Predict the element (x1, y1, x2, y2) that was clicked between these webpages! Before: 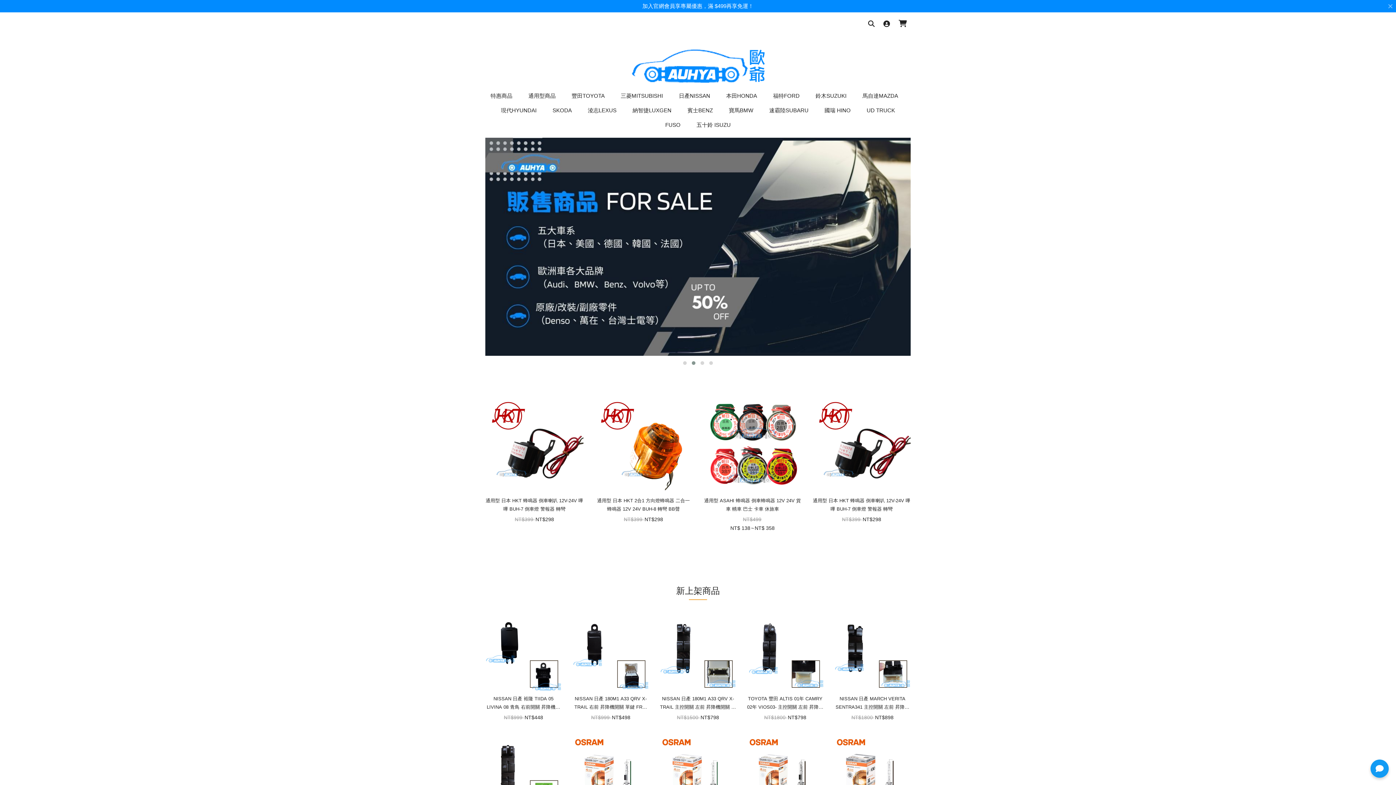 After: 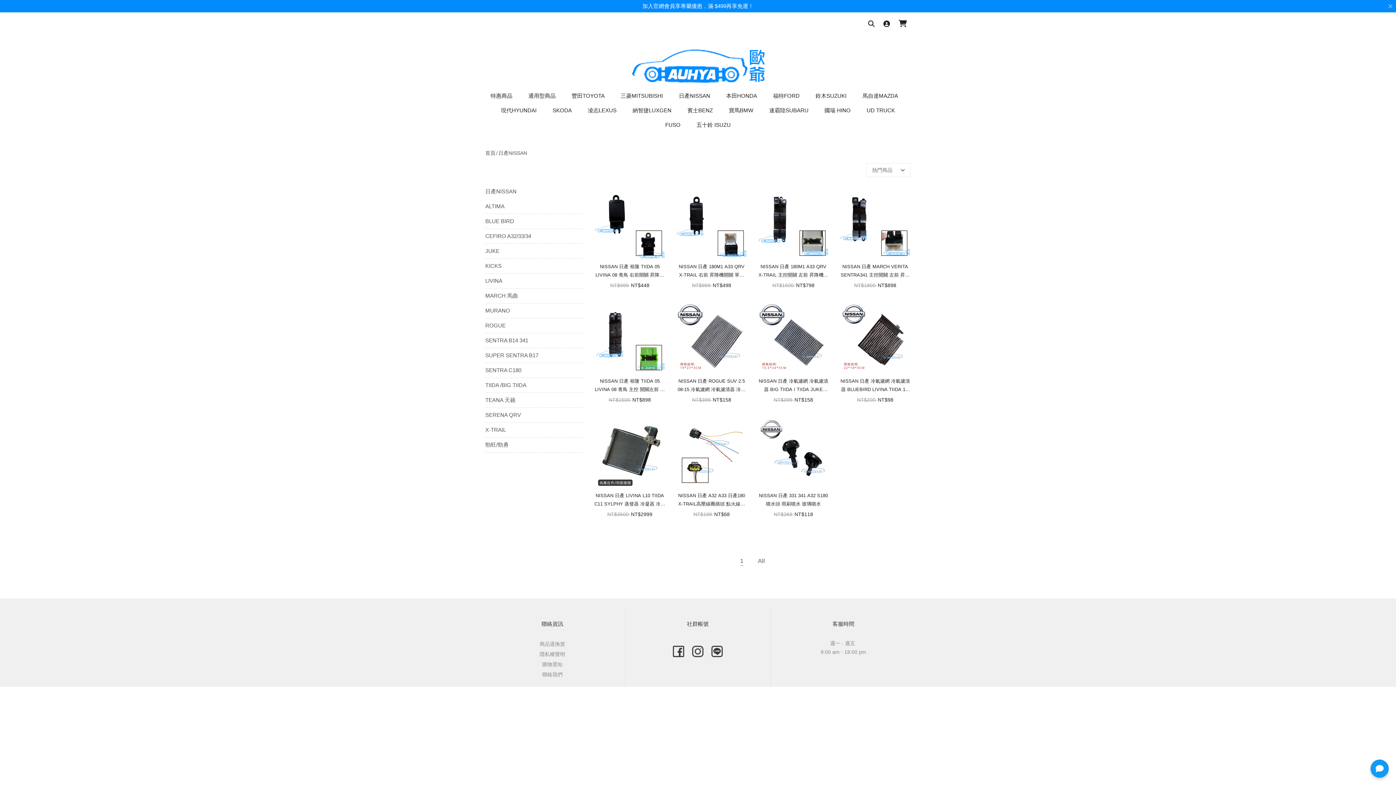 Action: bbox: (679, 88, 710, 103) label: 日產NISSAN